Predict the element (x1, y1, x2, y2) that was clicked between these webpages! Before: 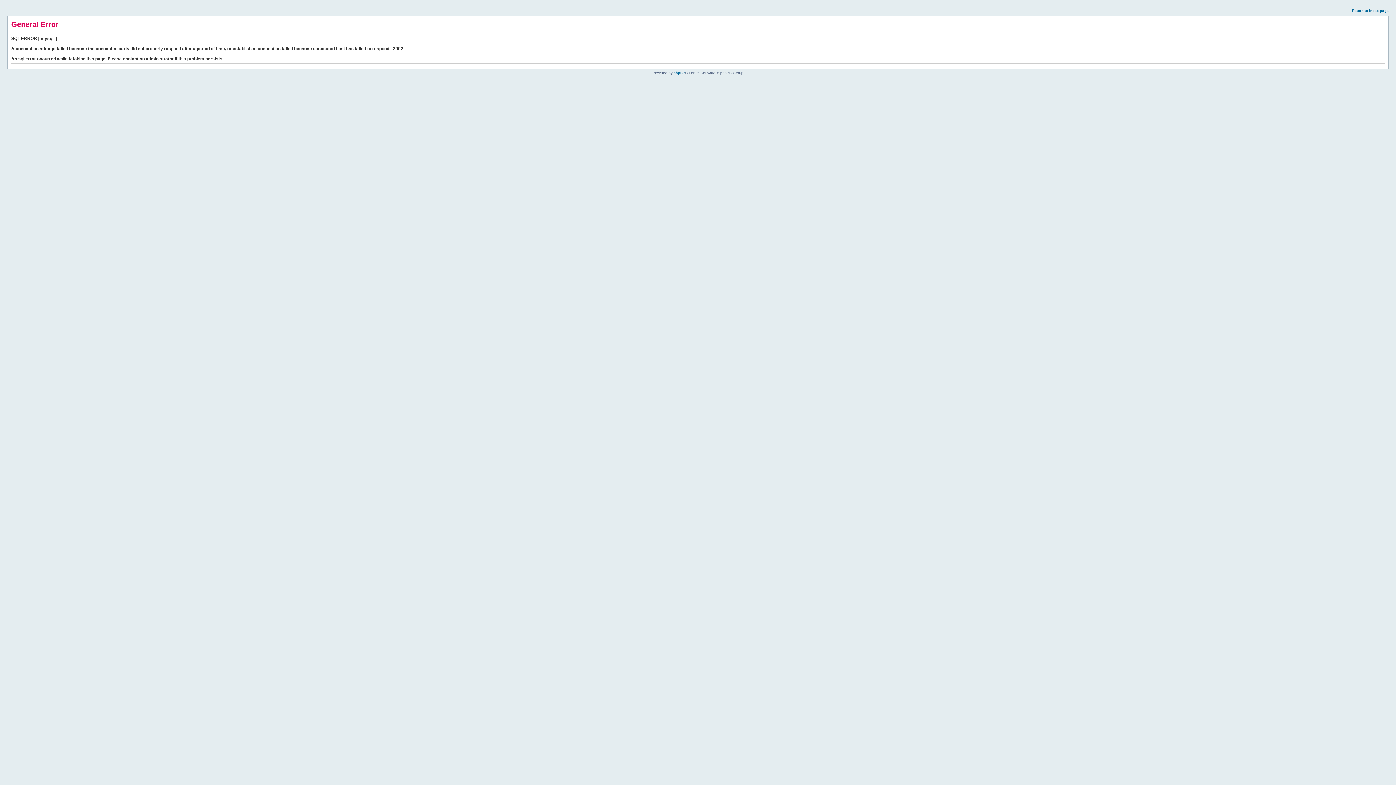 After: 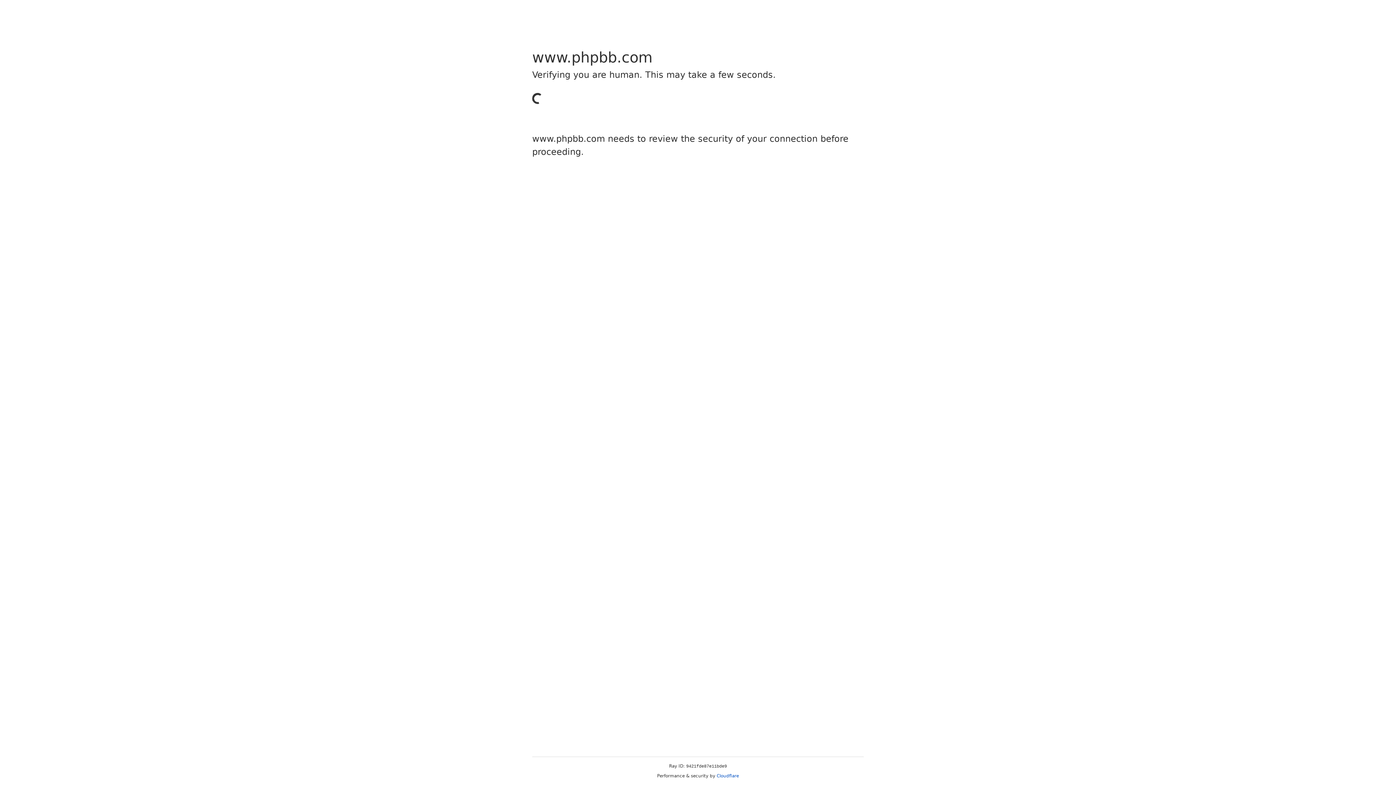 Action: label: phpBB bbox: (673, 70, 685, 74)